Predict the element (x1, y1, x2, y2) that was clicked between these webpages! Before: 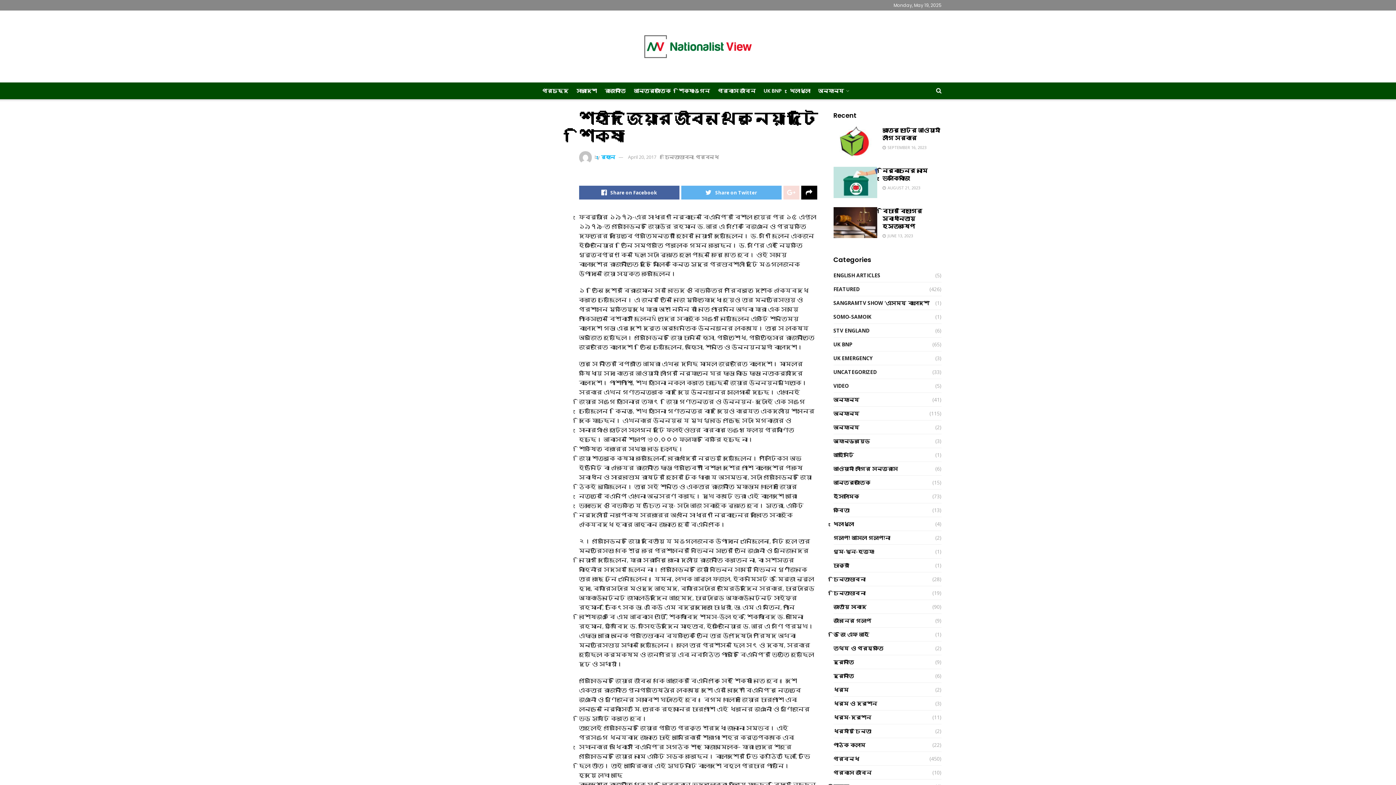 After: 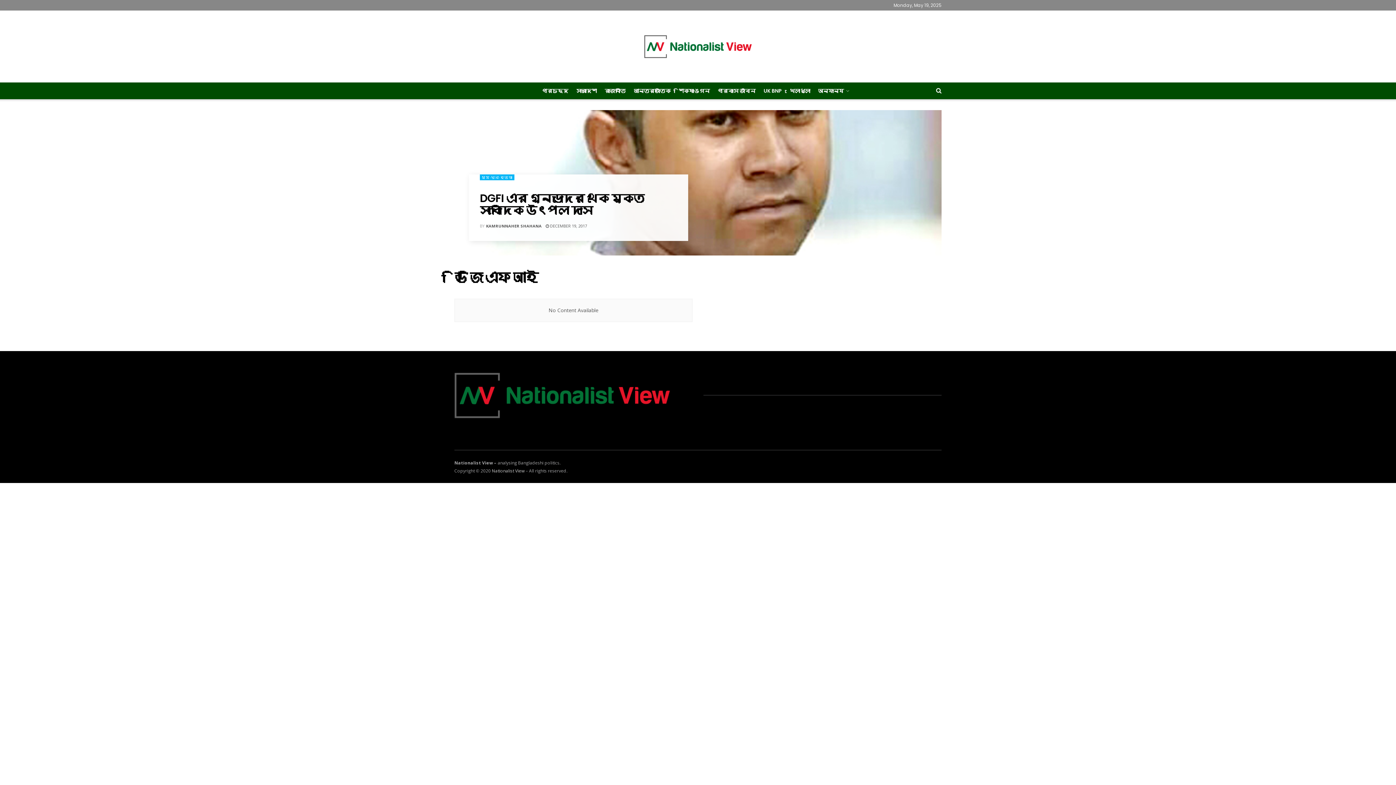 Action: bbox: (833, 630, 869, 639) label: ডি জি এফ আই